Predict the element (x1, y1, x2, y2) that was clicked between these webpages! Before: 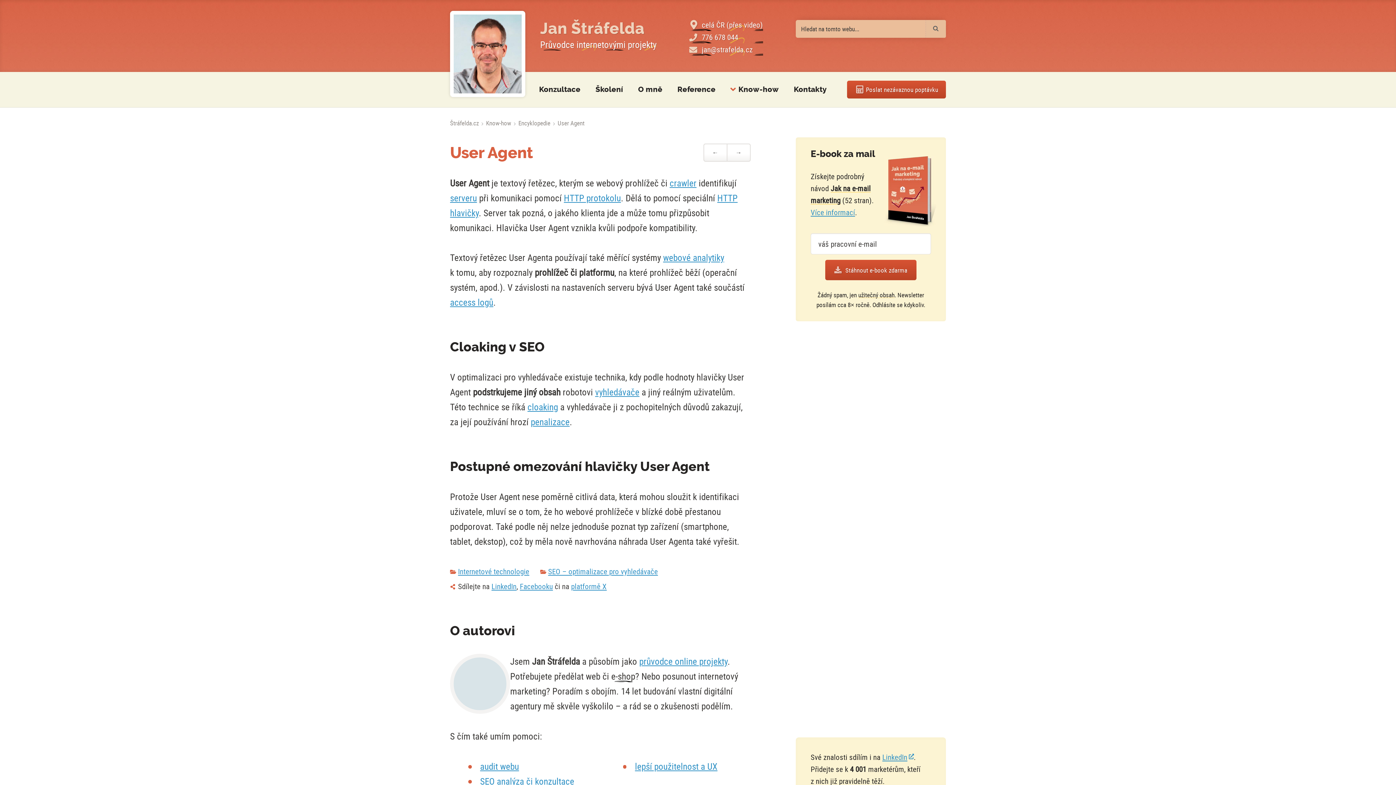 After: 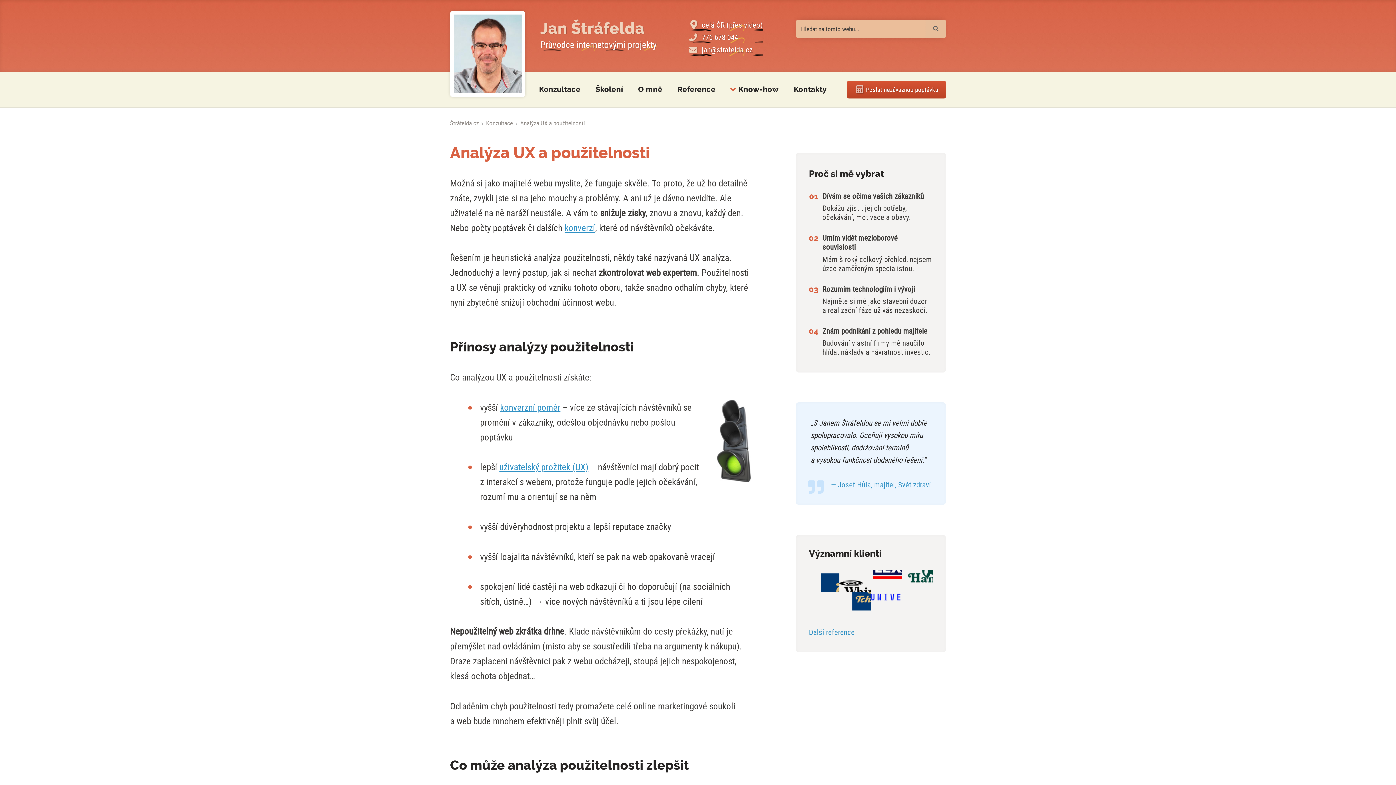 Action: bbox: (635, 760, 717, 772) label: lepší použitelnost a UX